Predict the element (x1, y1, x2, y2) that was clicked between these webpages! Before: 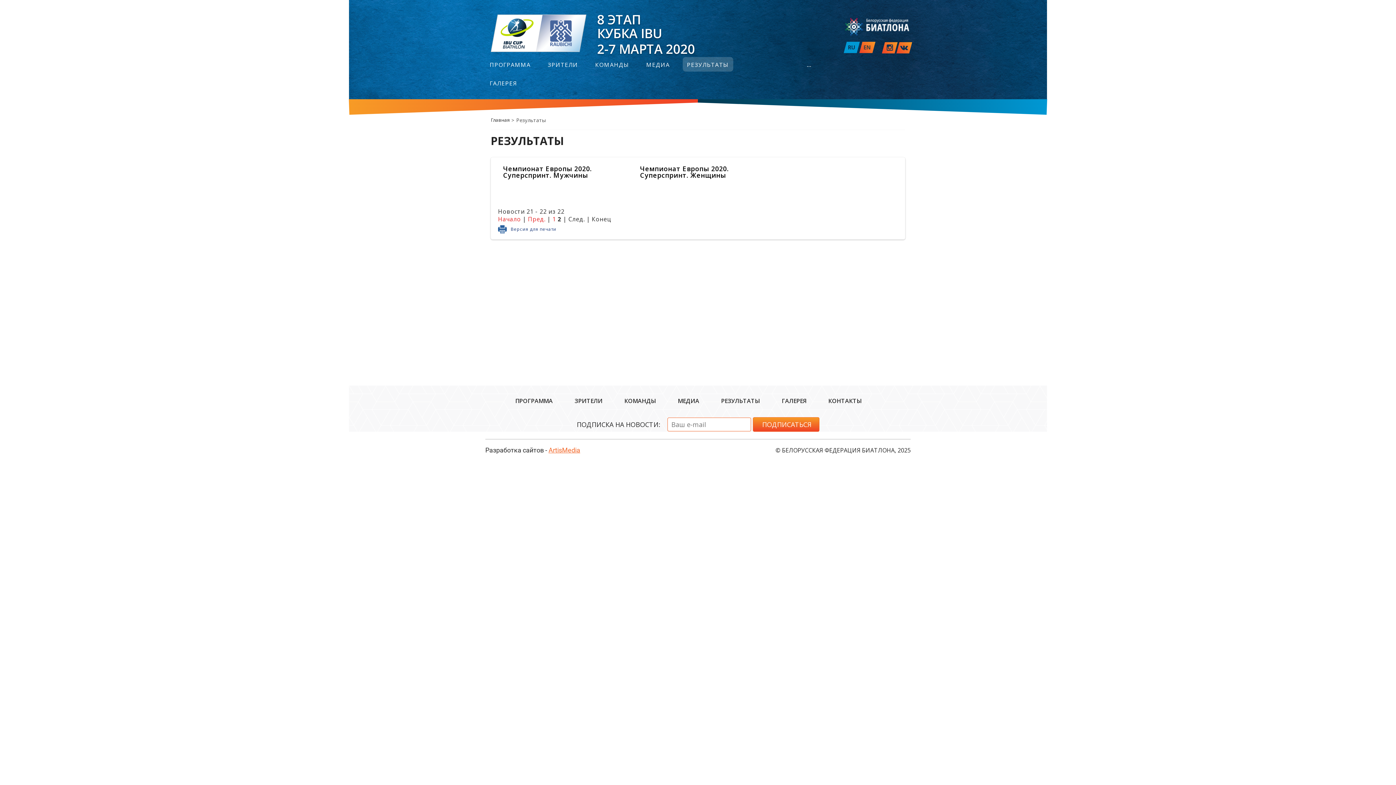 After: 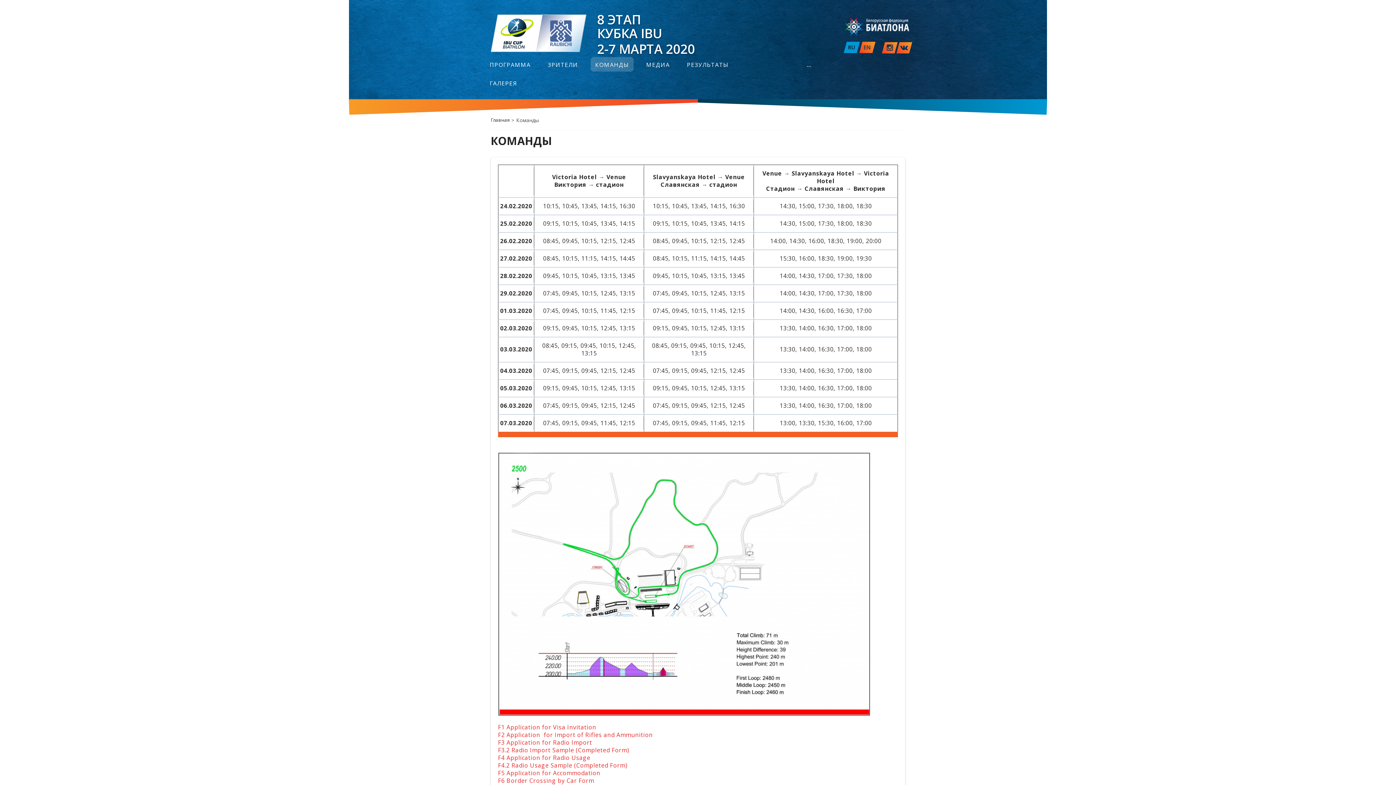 Action: label: КОМАНДЫ bbox: (624, 397, 656, 405)